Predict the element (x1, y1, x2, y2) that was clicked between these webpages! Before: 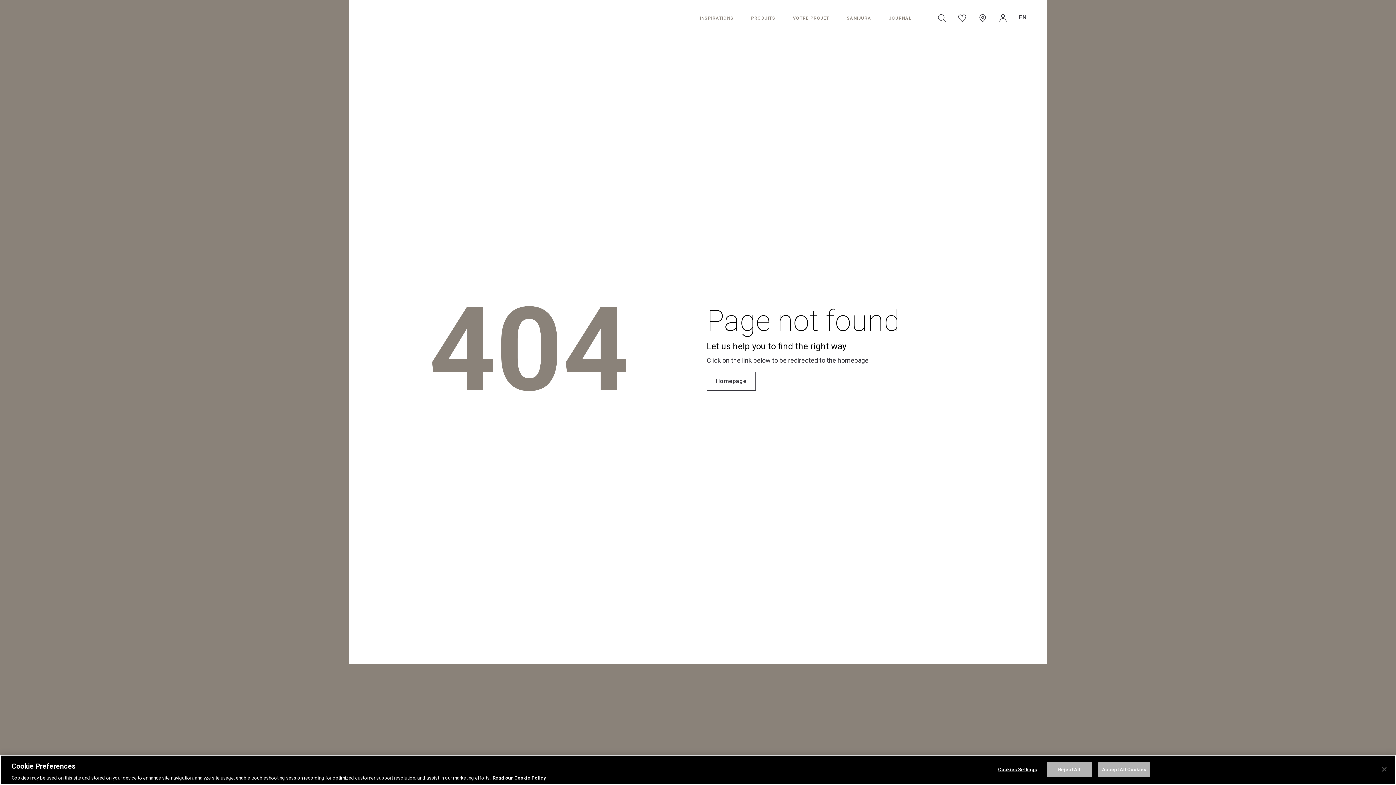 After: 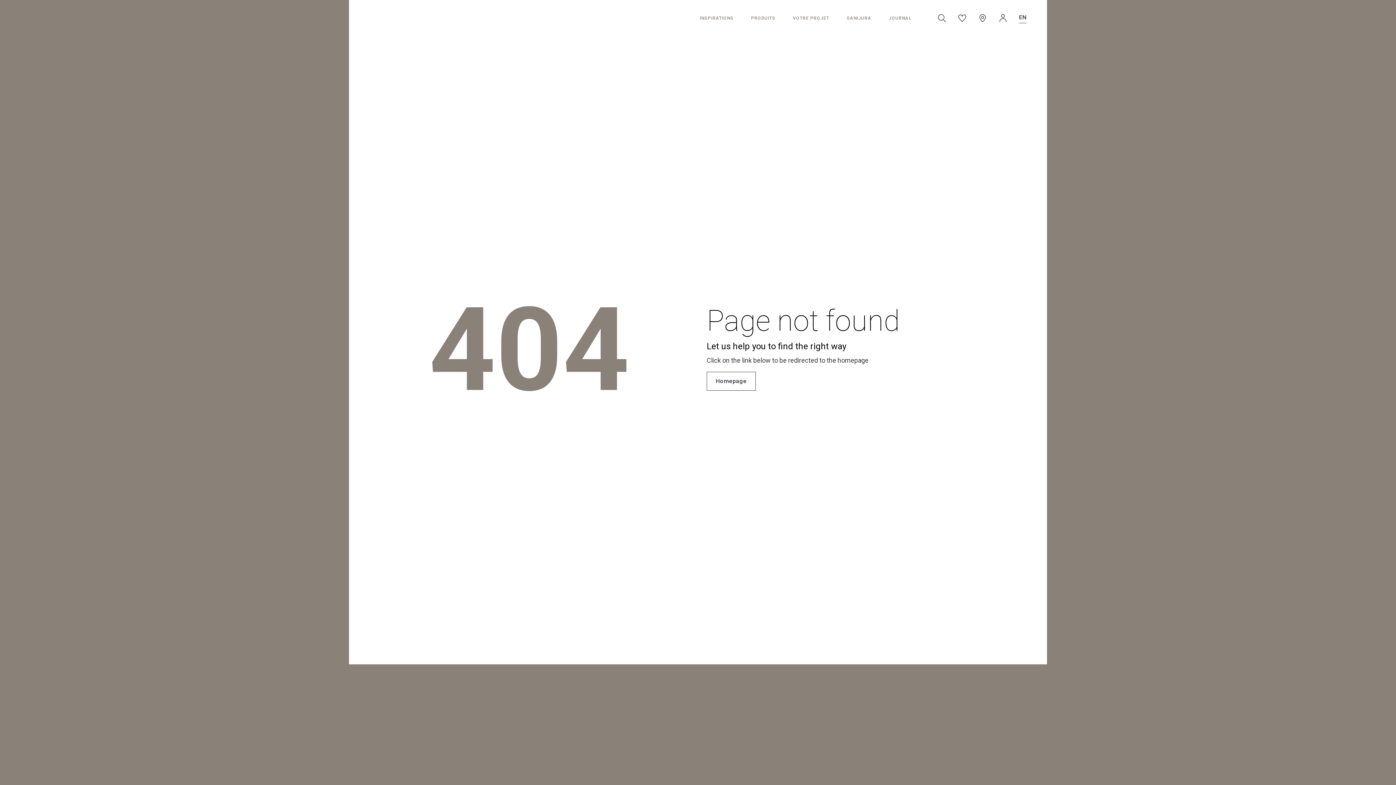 Action: bbox: (1046, 762, 1092, 777) label: Reject All